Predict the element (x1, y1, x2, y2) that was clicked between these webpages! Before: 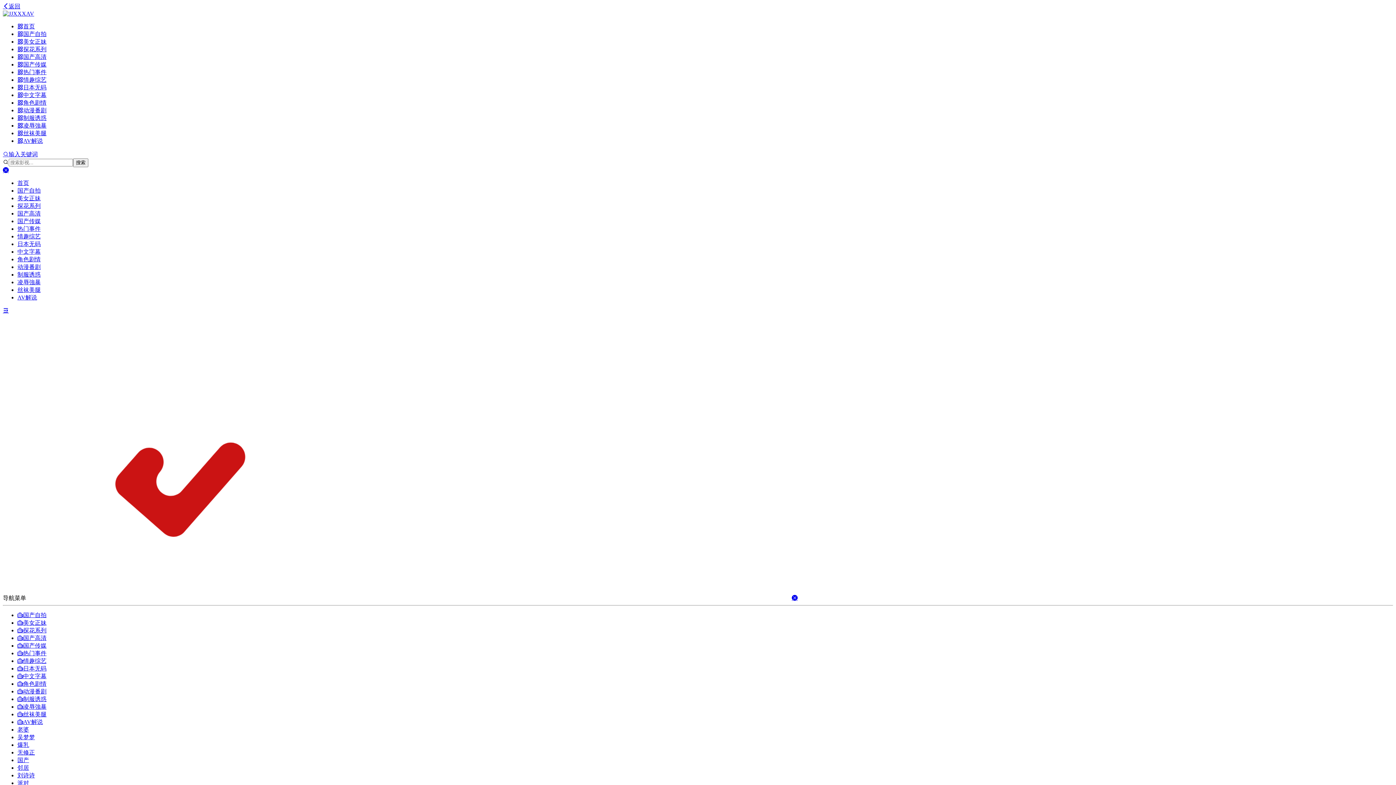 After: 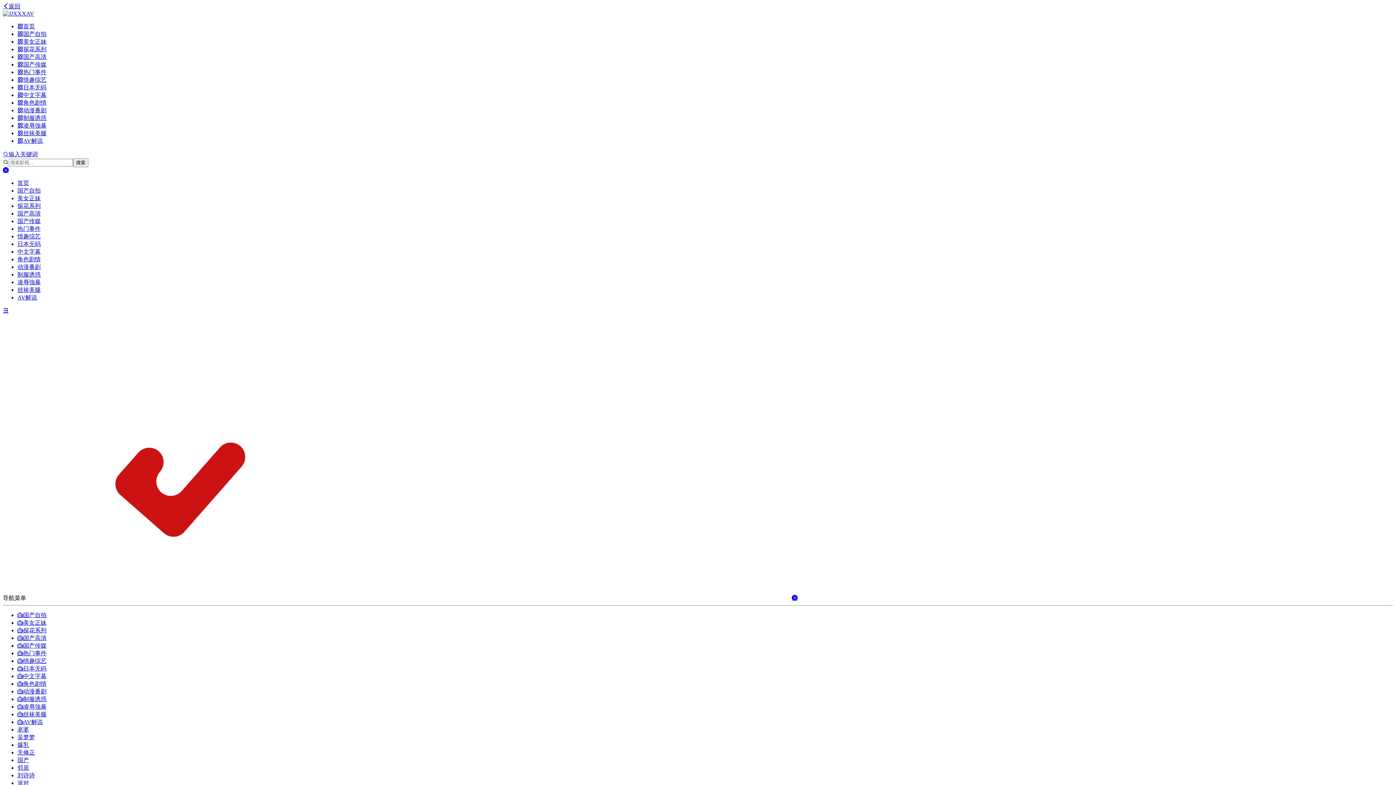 Action: bbox: (17, 765, 29, 771) label: 邻居